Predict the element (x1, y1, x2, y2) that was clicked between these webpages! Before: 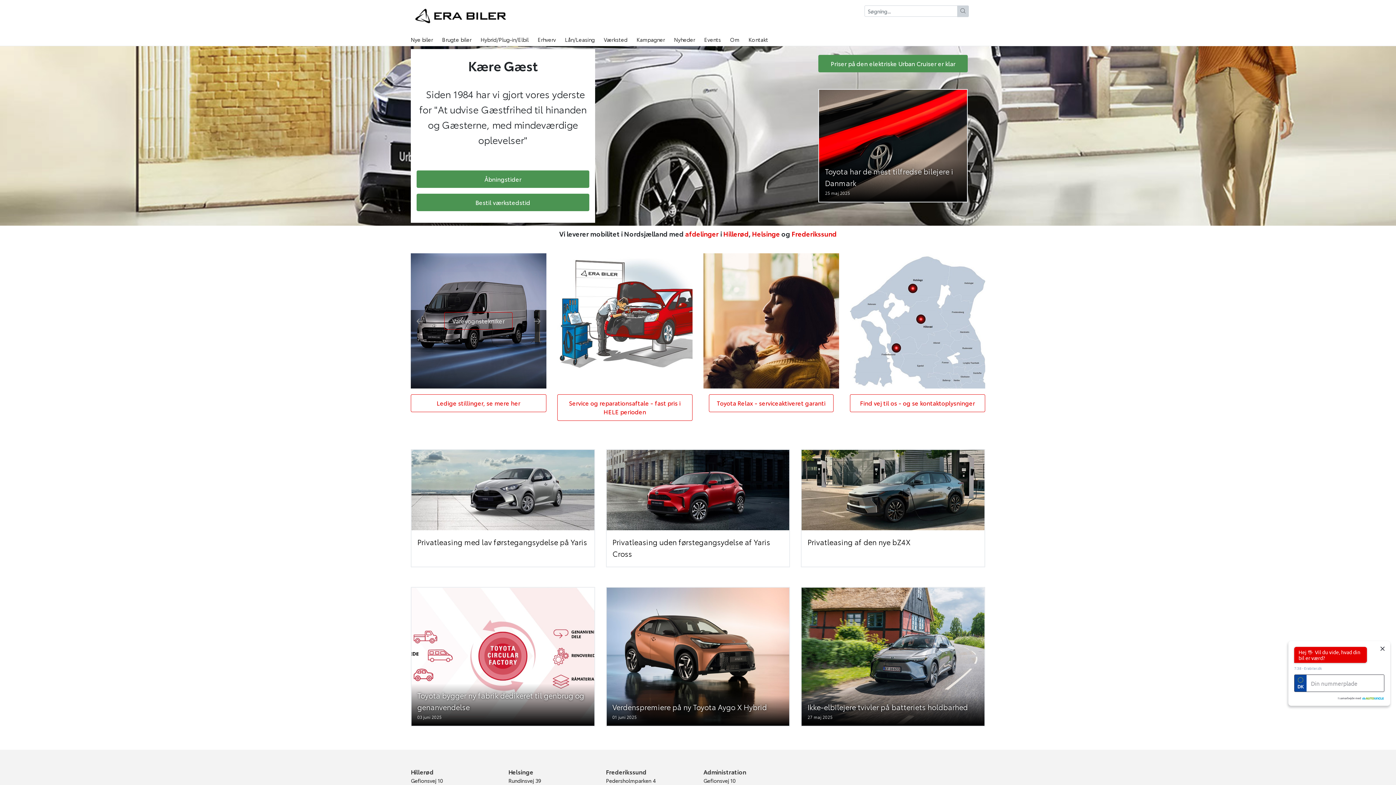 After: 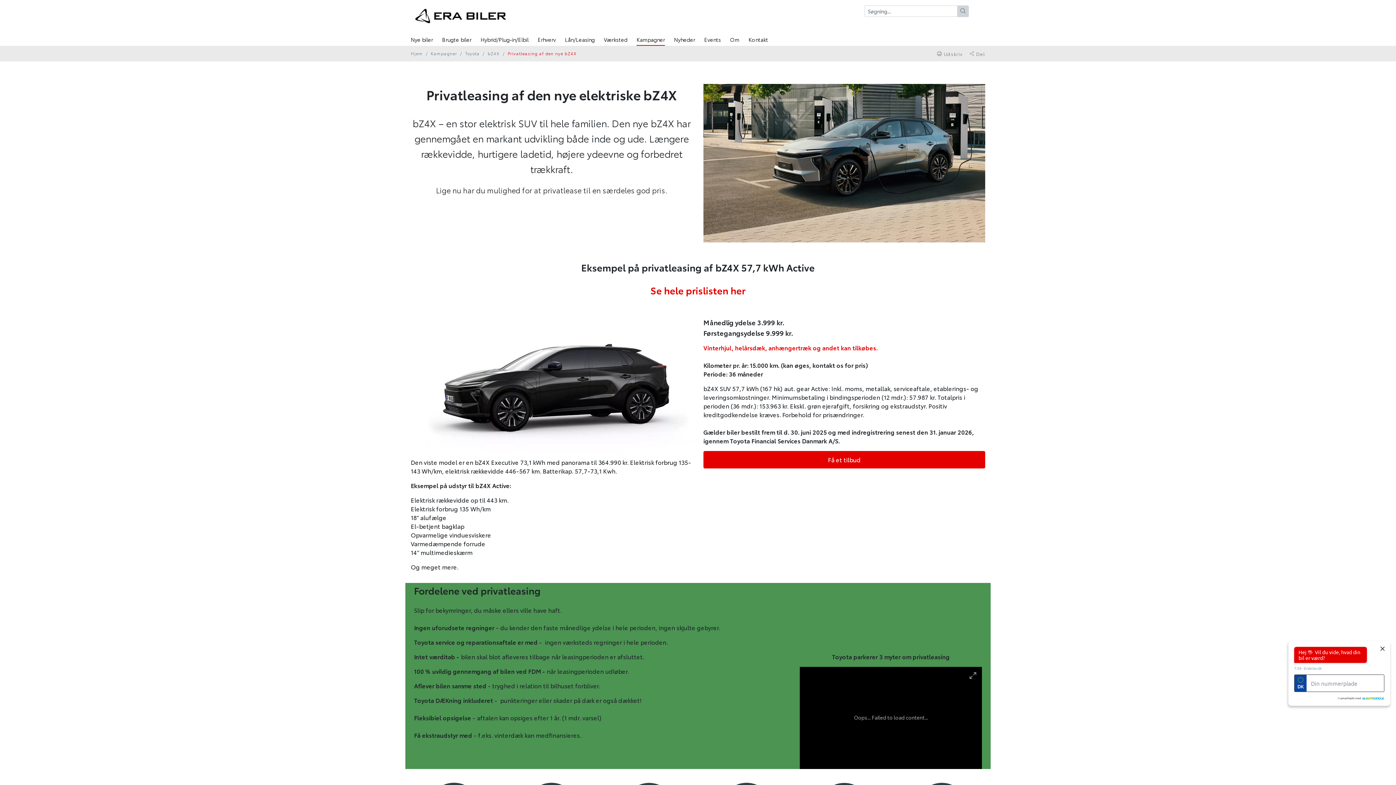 Action: label: Privatleasing af den nye bZ4X bbox: (801, 449, 985, 567)